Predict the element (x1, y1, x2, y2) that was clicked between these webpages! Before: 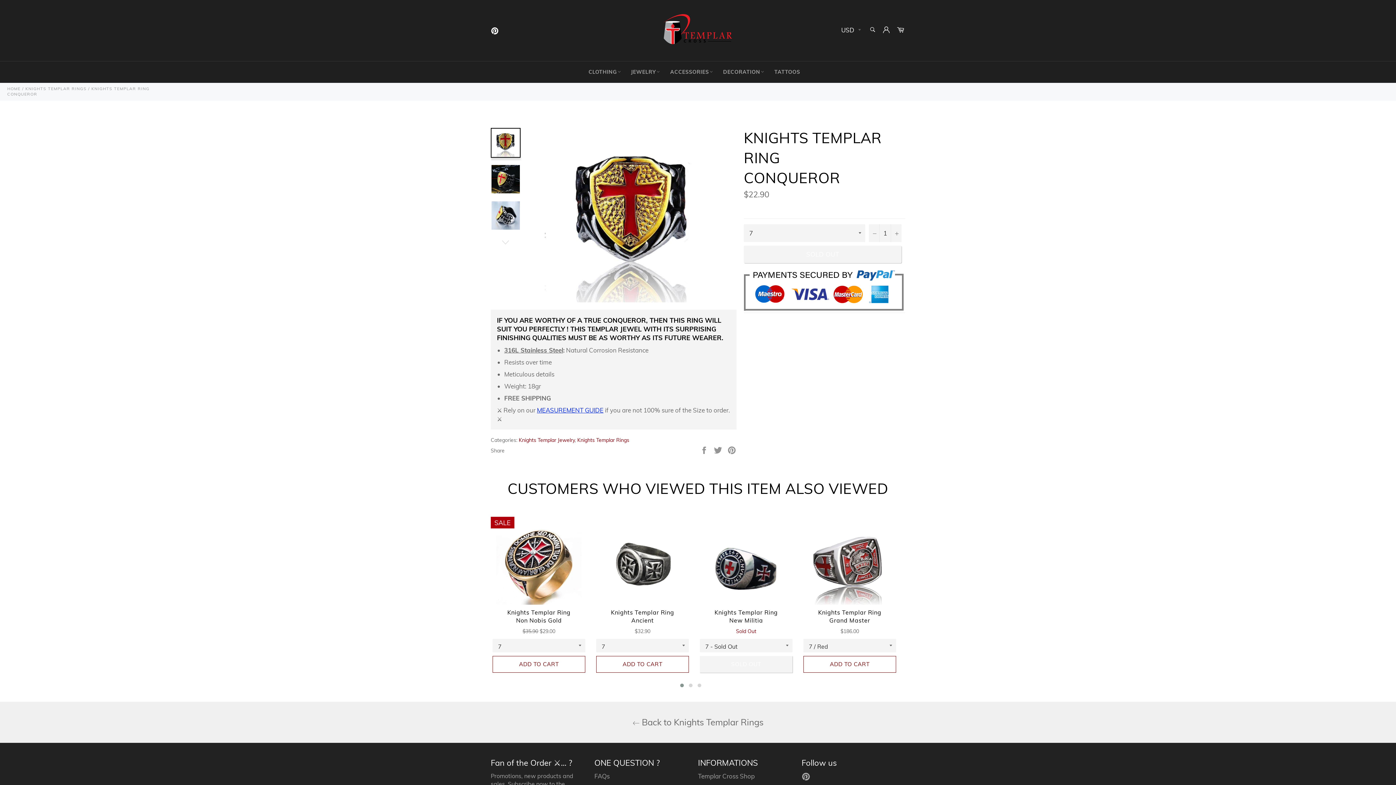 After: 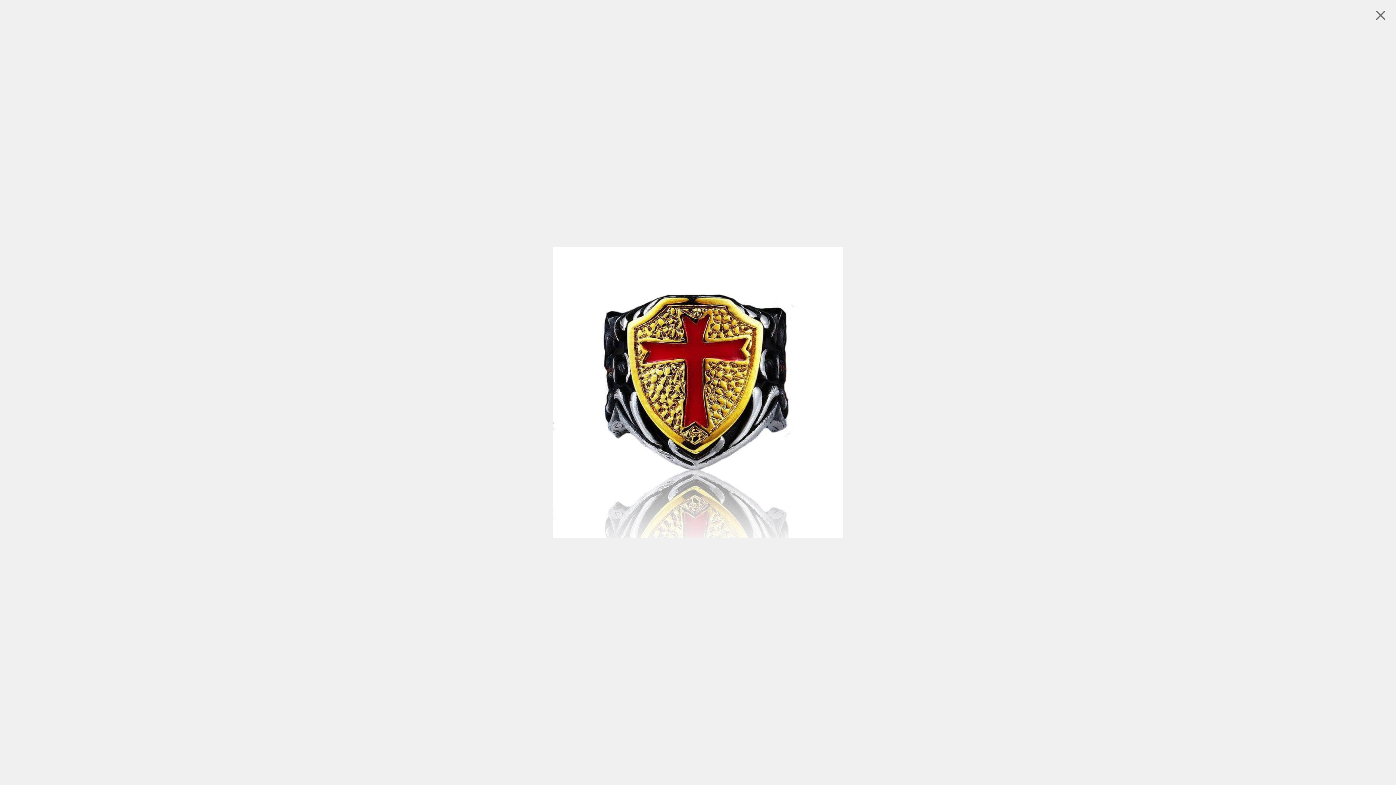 Action: bbox: (544, 128, 719, 302)